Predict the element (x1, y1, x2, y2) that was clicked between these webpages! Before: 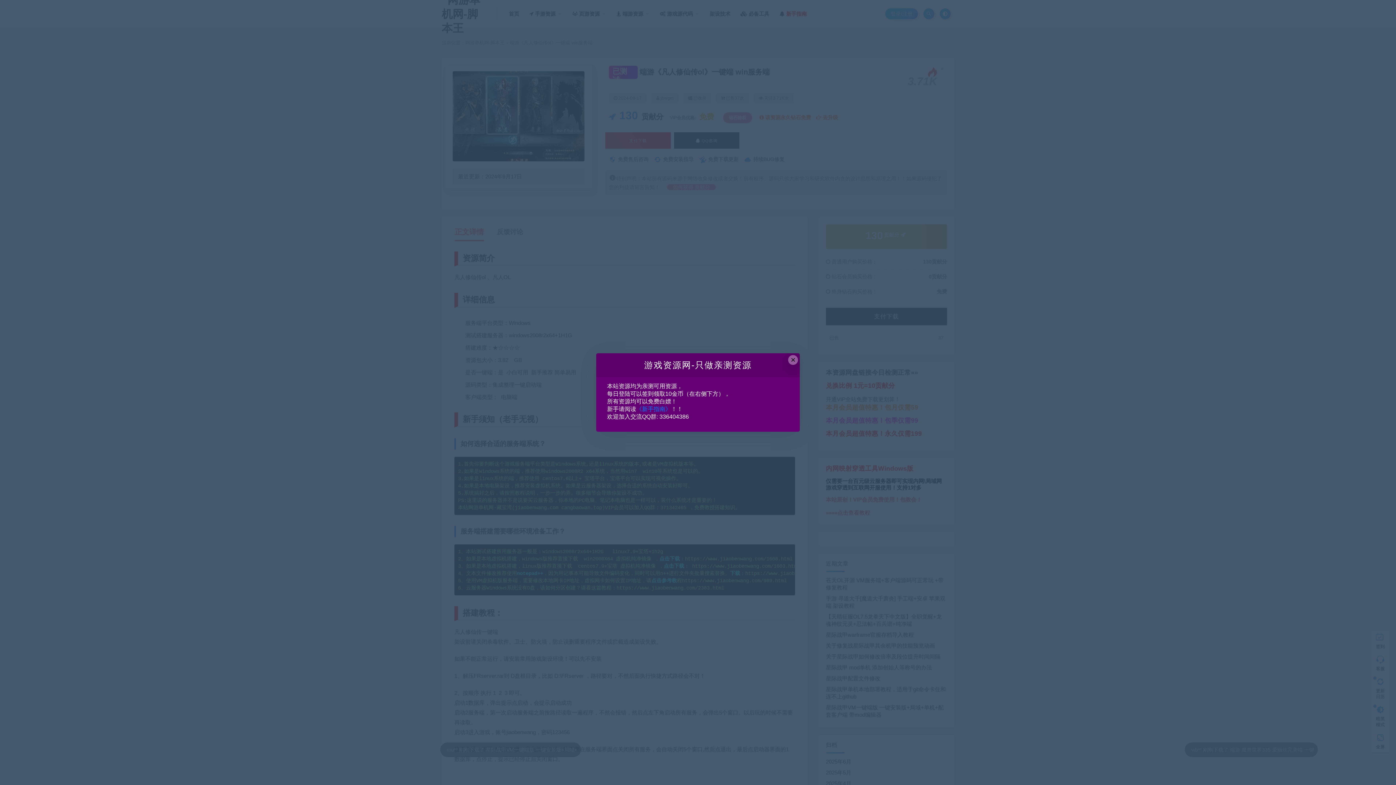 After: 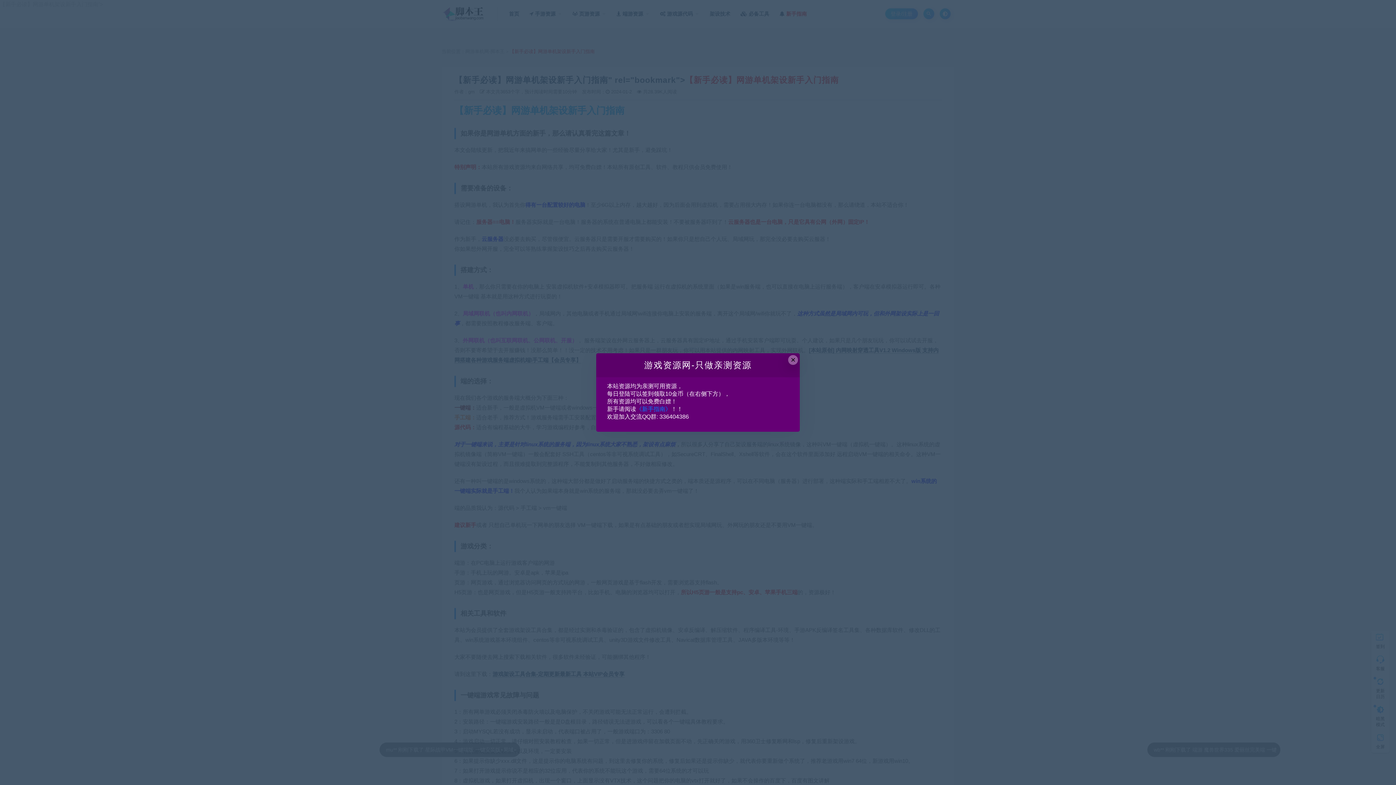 Action: label: 《新手指南》 bbox: (636, 406, 671, 412)